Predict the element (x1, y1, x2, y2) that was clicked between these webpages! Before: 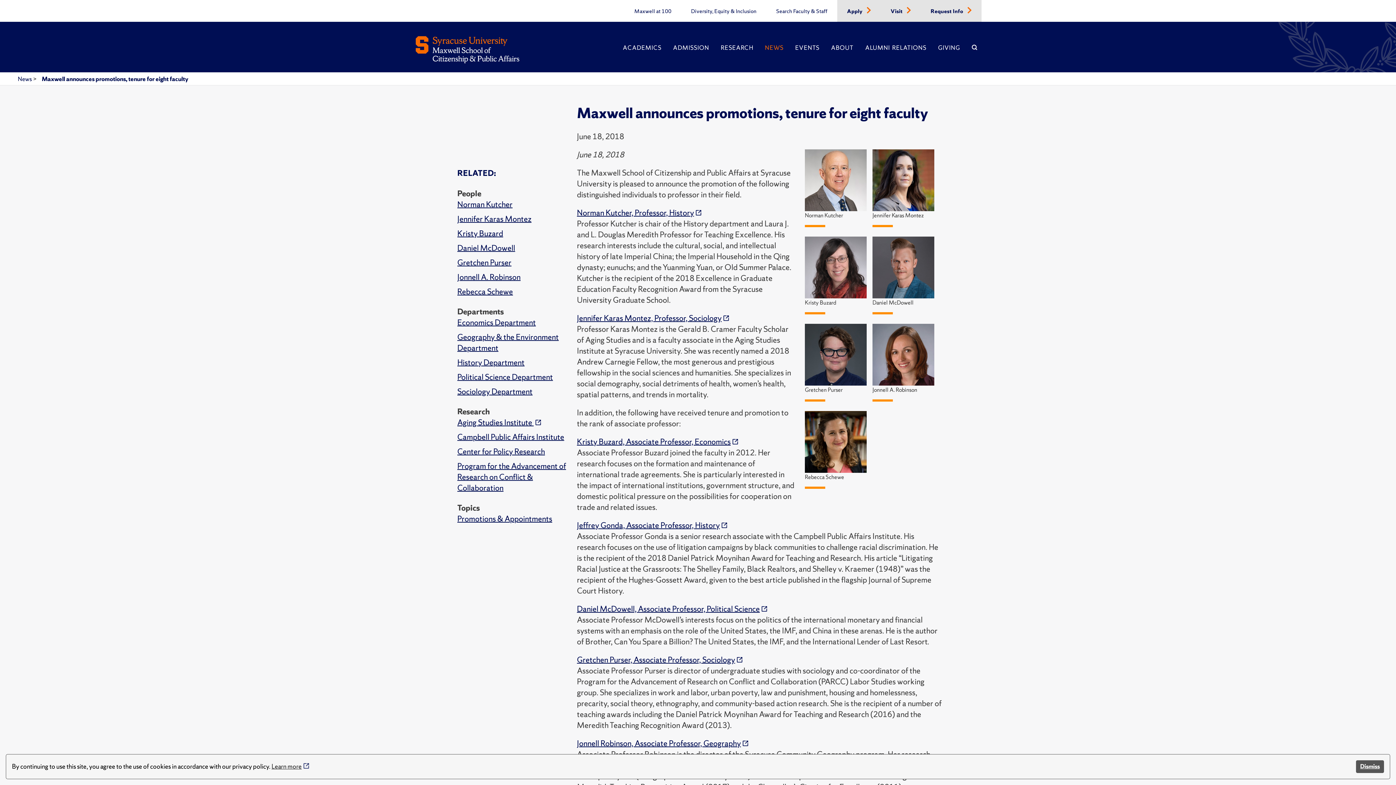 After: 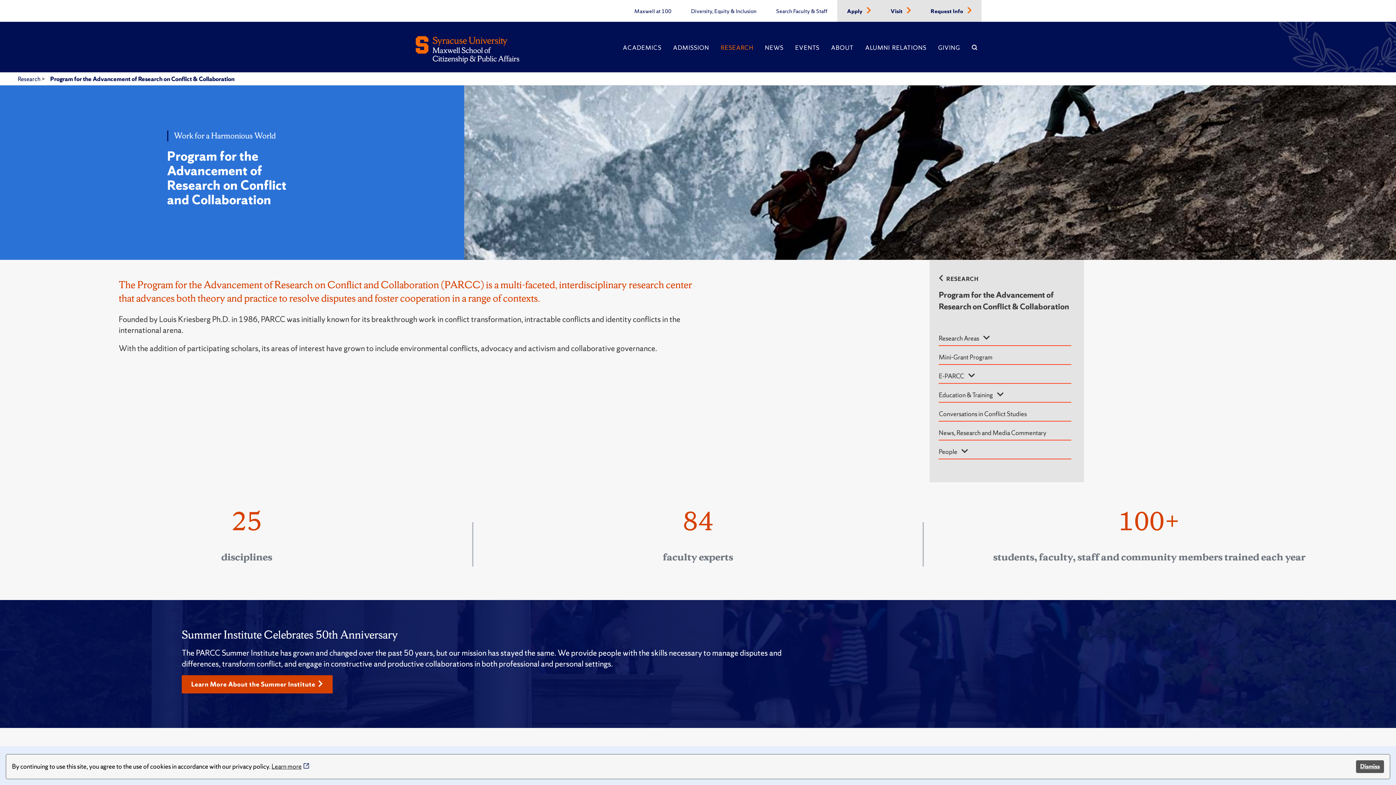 Action: label: Program for the Advancement of Research on Conflict & Collaboration bbox: (457, 461, 566, 493)